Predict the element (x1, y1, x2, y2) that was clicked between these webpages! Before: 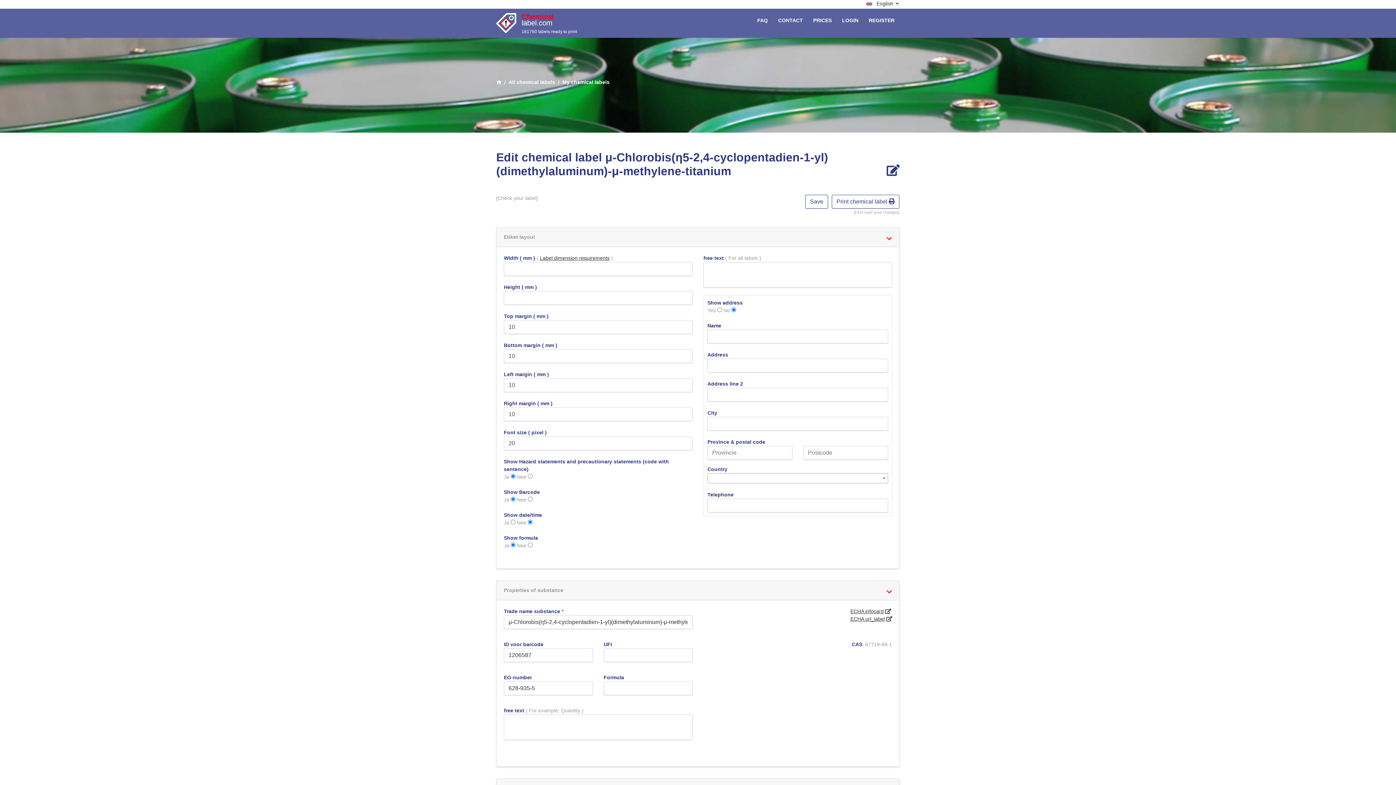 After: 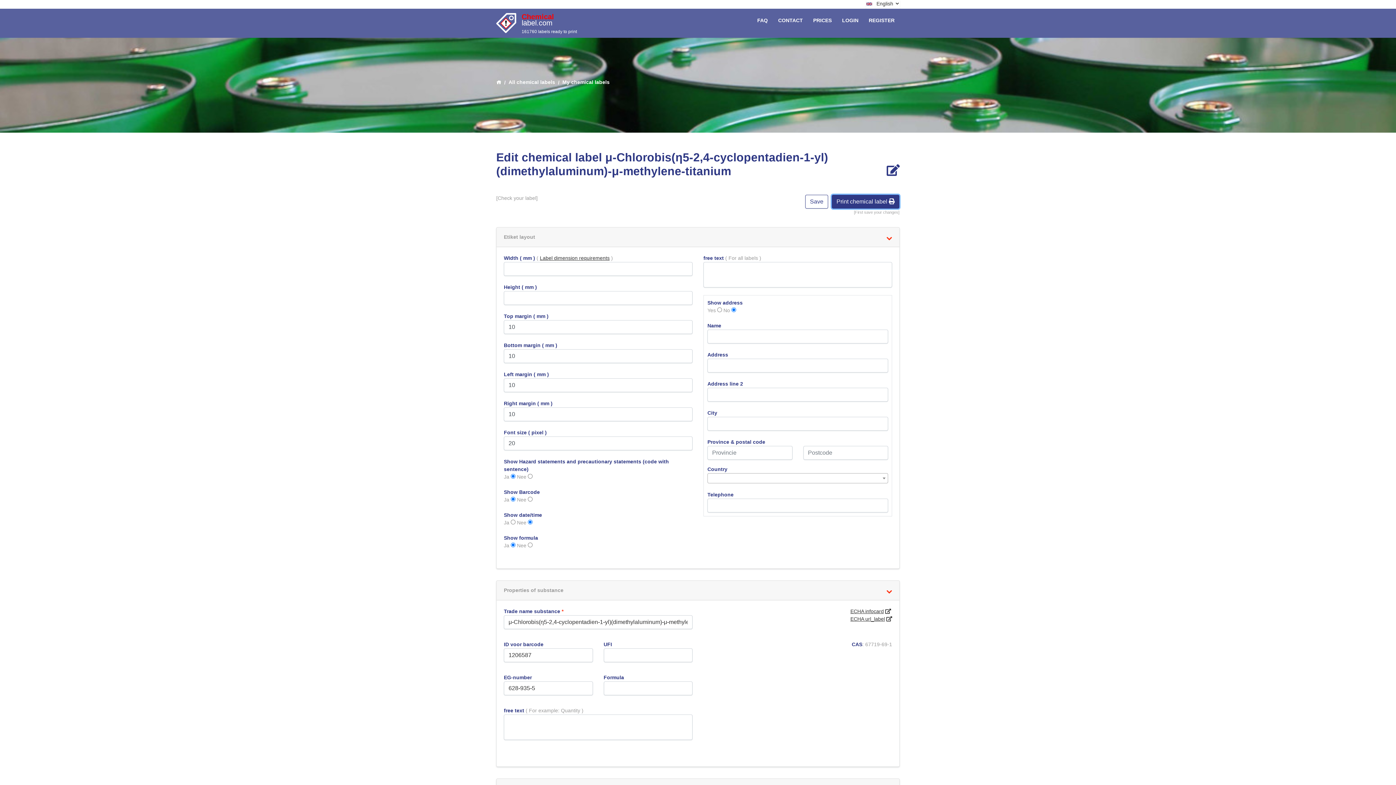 Action: bbox: (832, 194, 899, 208) label: Print chemical label 